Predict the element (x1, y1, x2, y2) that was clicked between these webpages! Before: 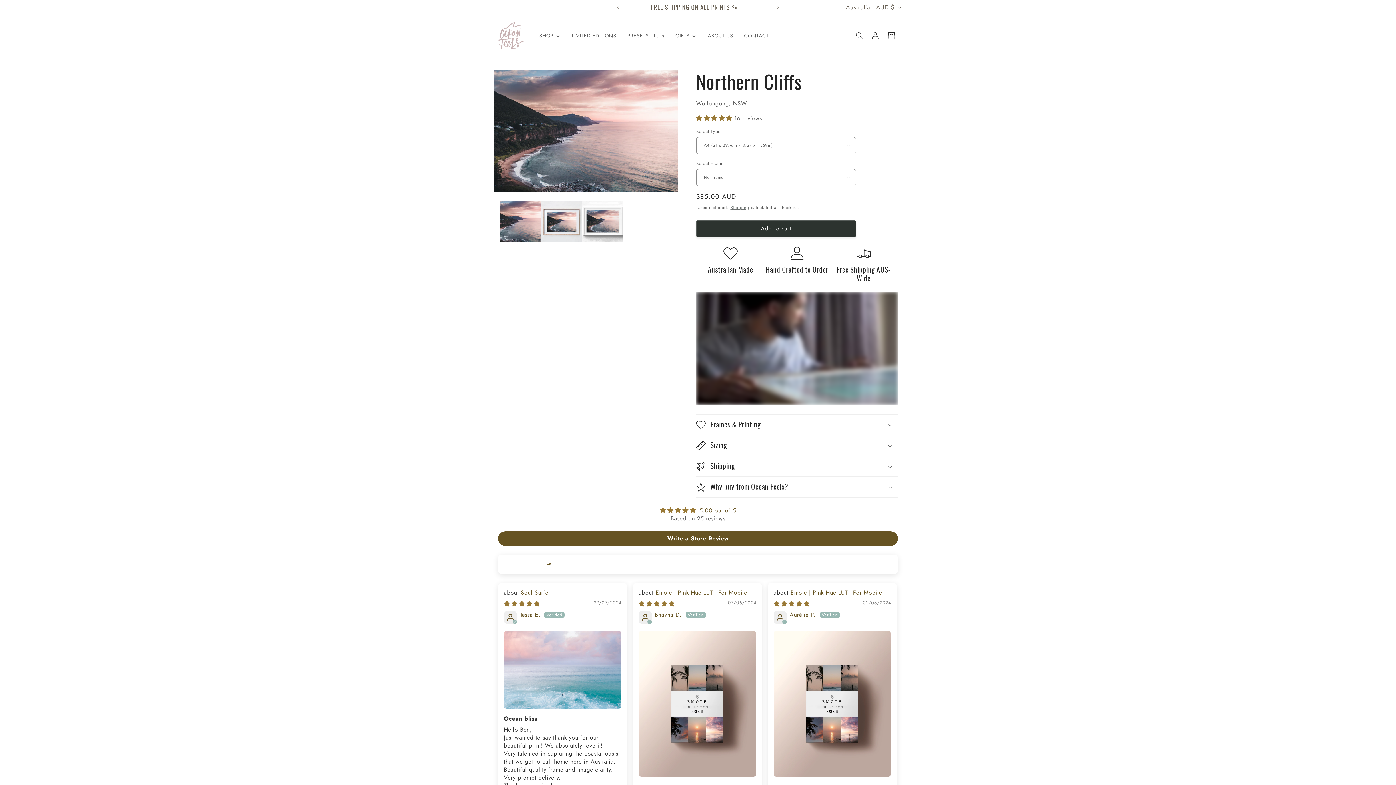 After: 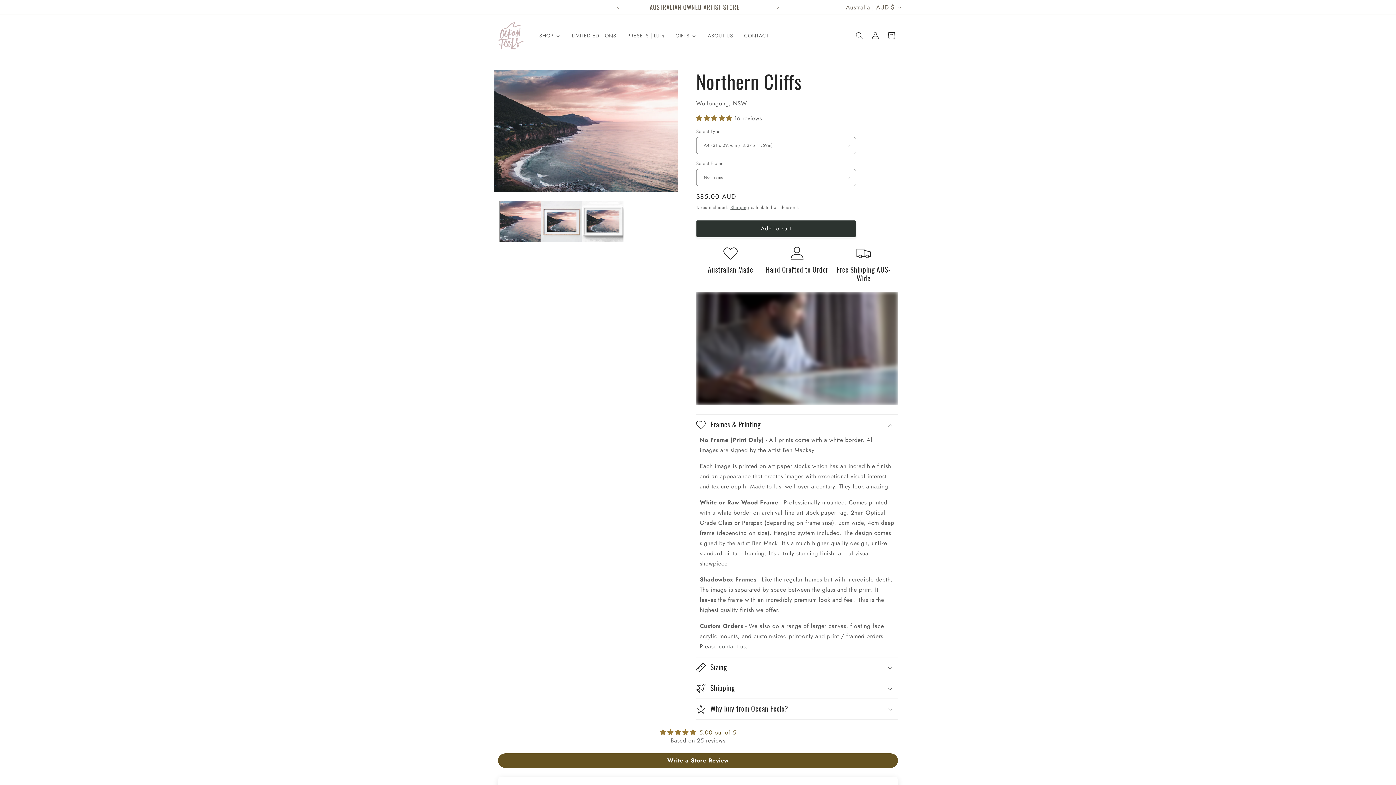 Action: bbox: (696, 414, 898, 435) label: Frames & Printing